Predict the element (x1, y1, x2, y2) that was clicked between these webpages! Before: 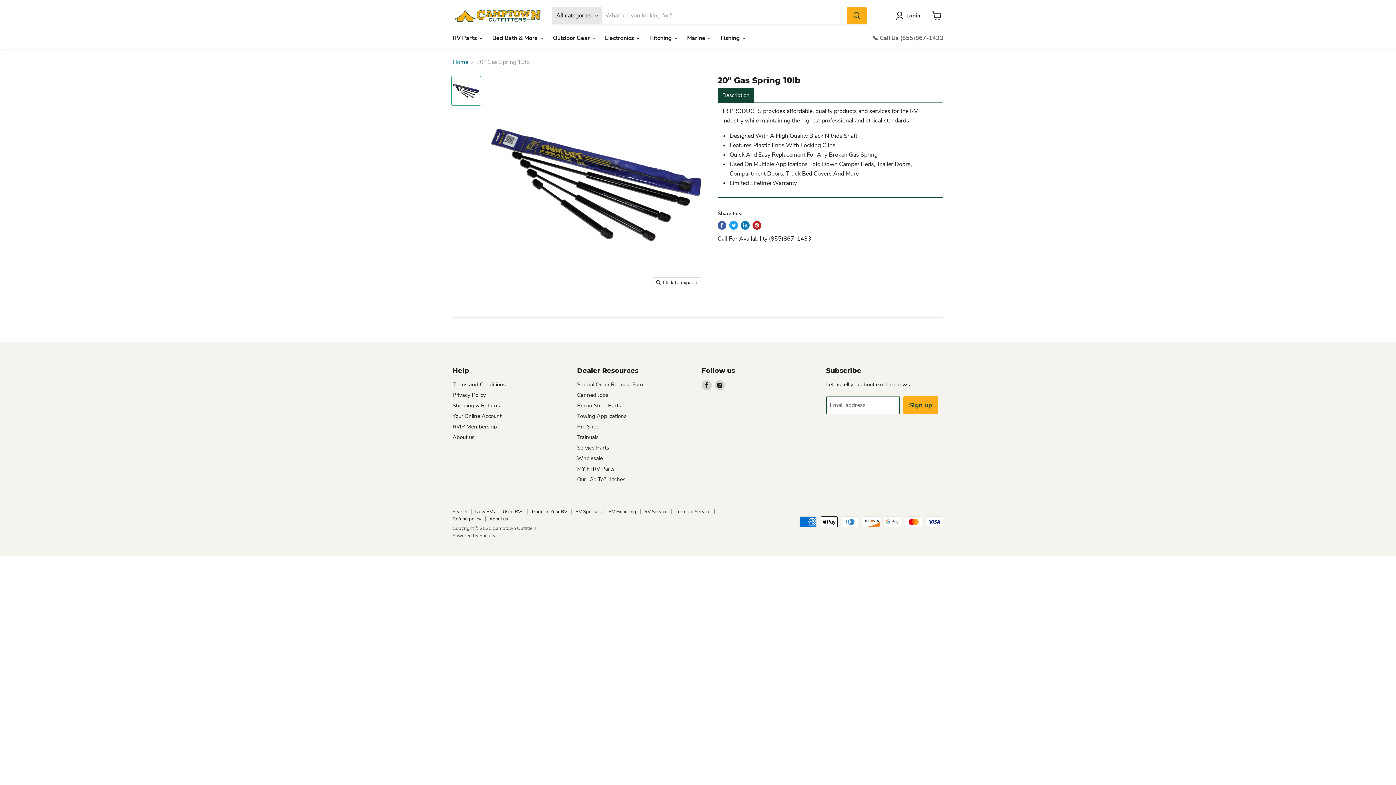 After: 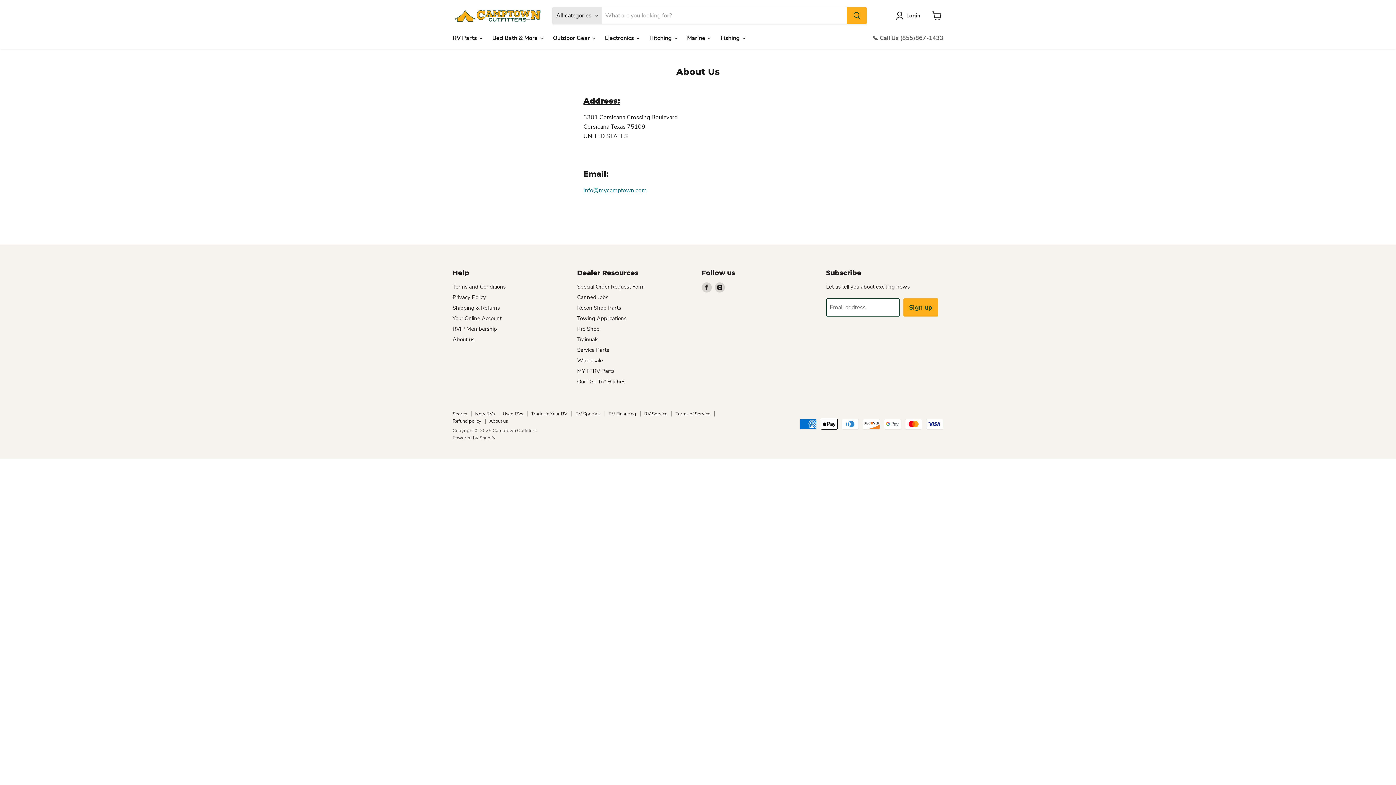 Action: bbox: (489, 515, 508, 522) label: About us